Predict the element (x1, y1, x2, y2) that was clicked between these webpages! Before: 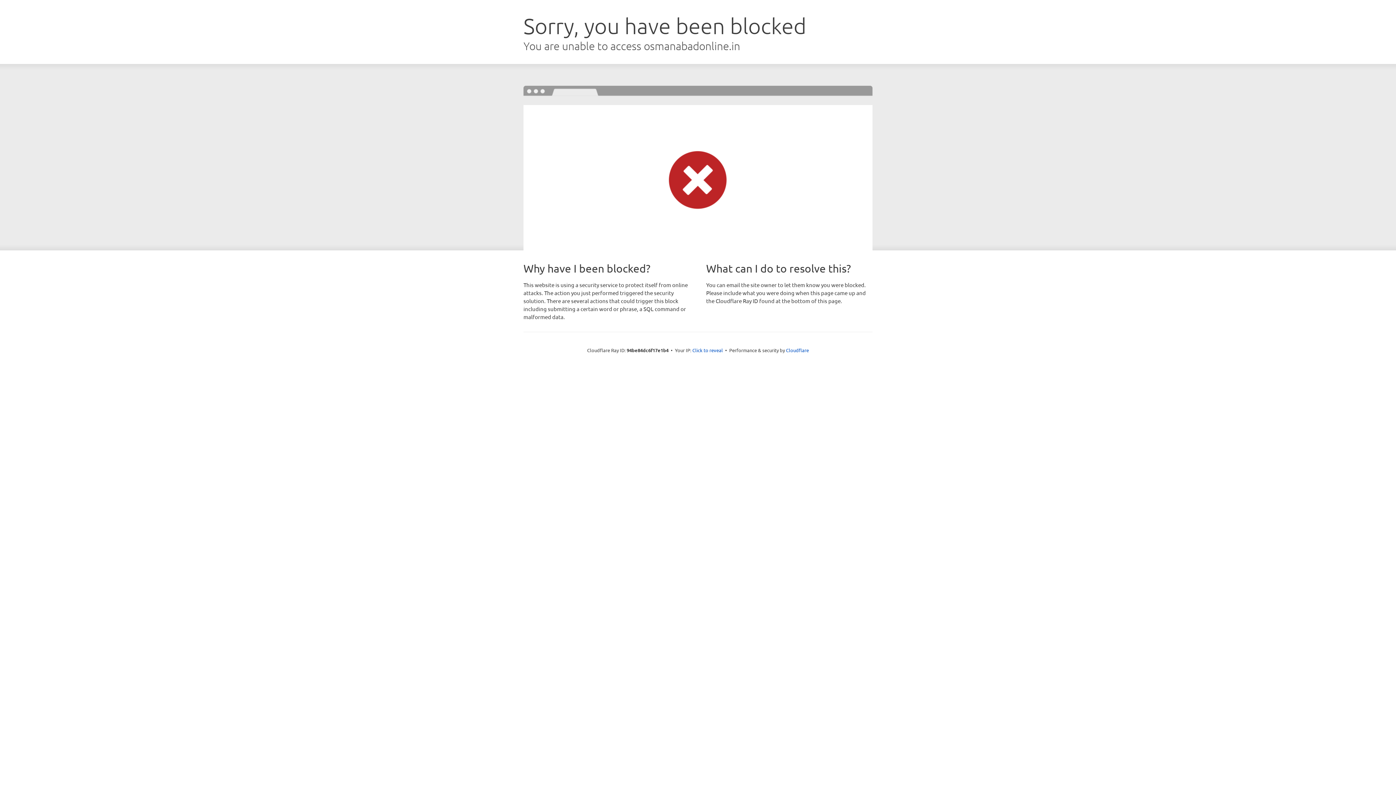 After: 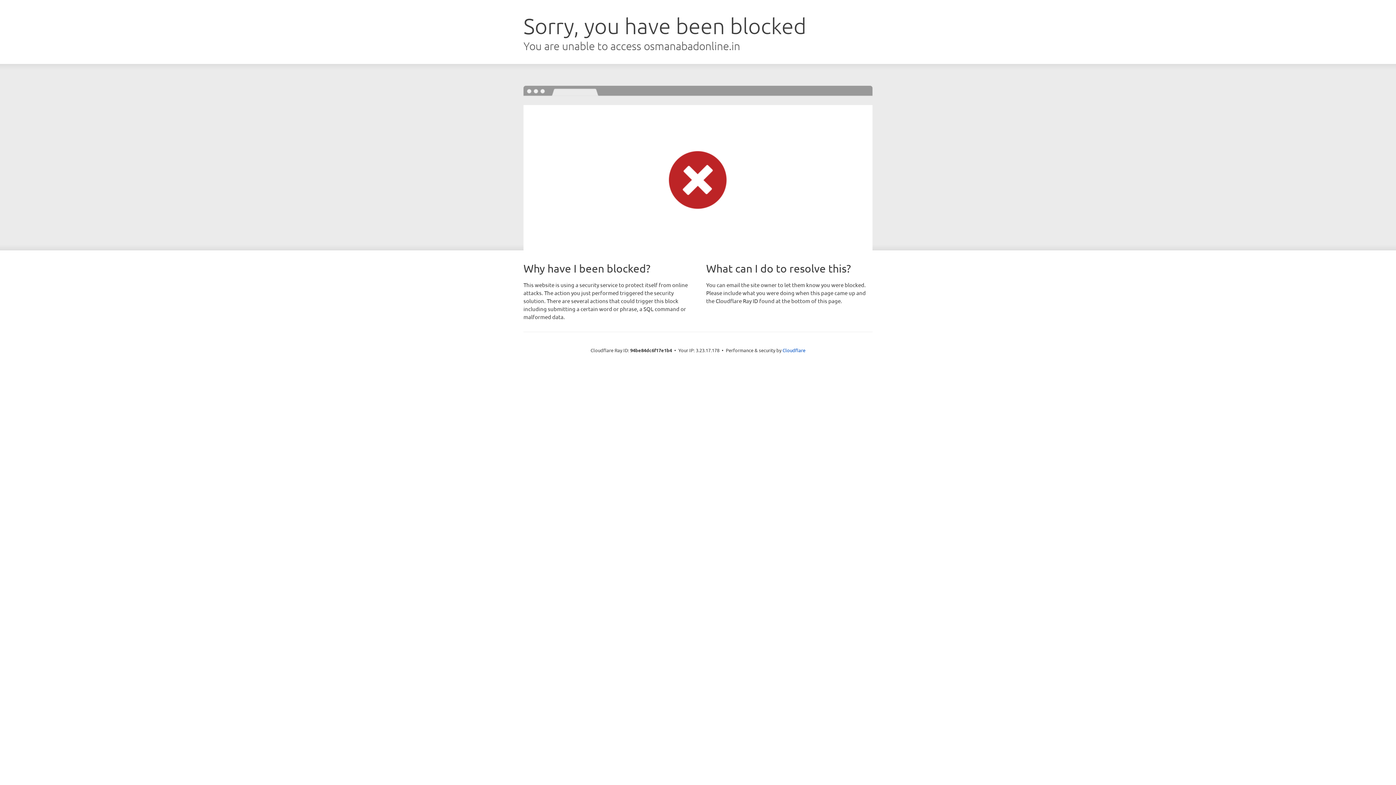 Action: bbox: (692, 346, 723, 353) label: Click to reveal